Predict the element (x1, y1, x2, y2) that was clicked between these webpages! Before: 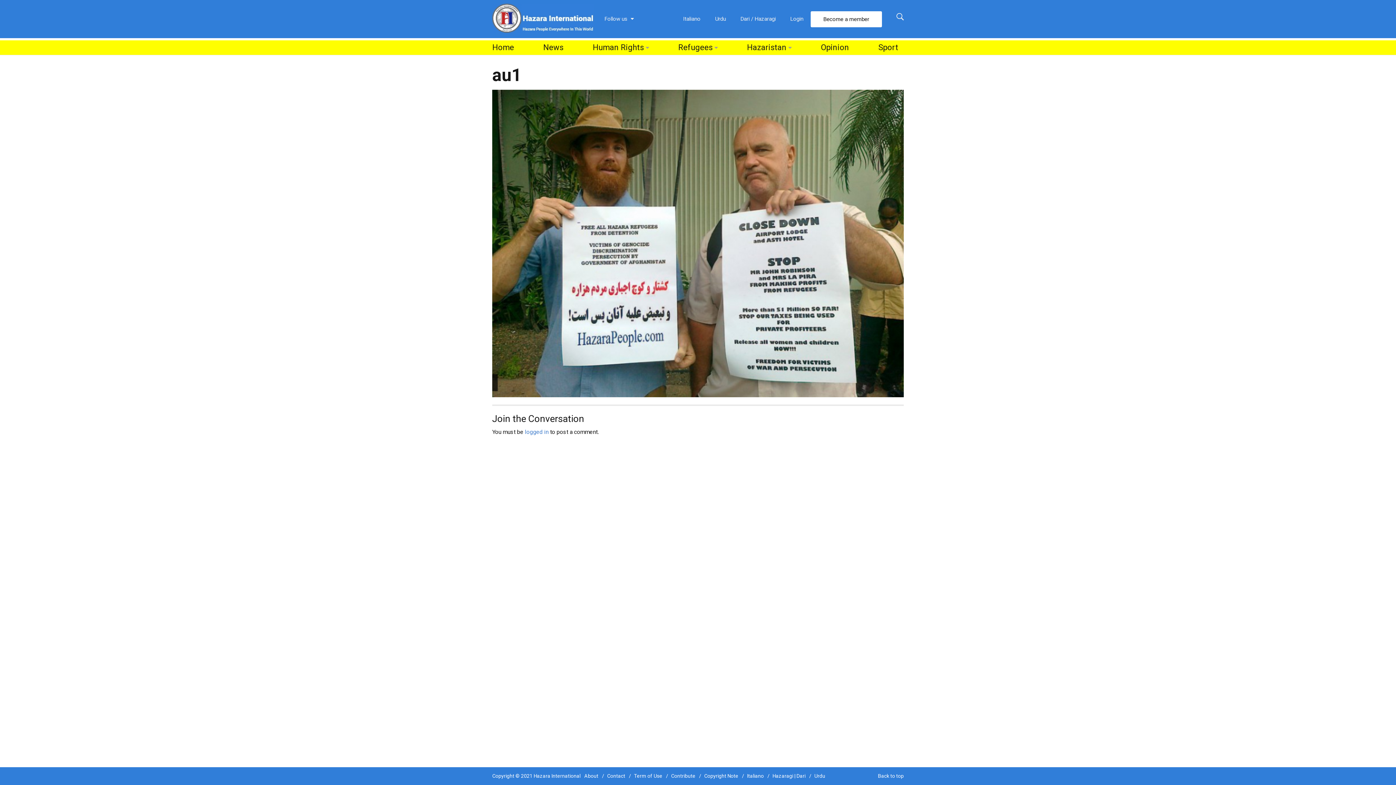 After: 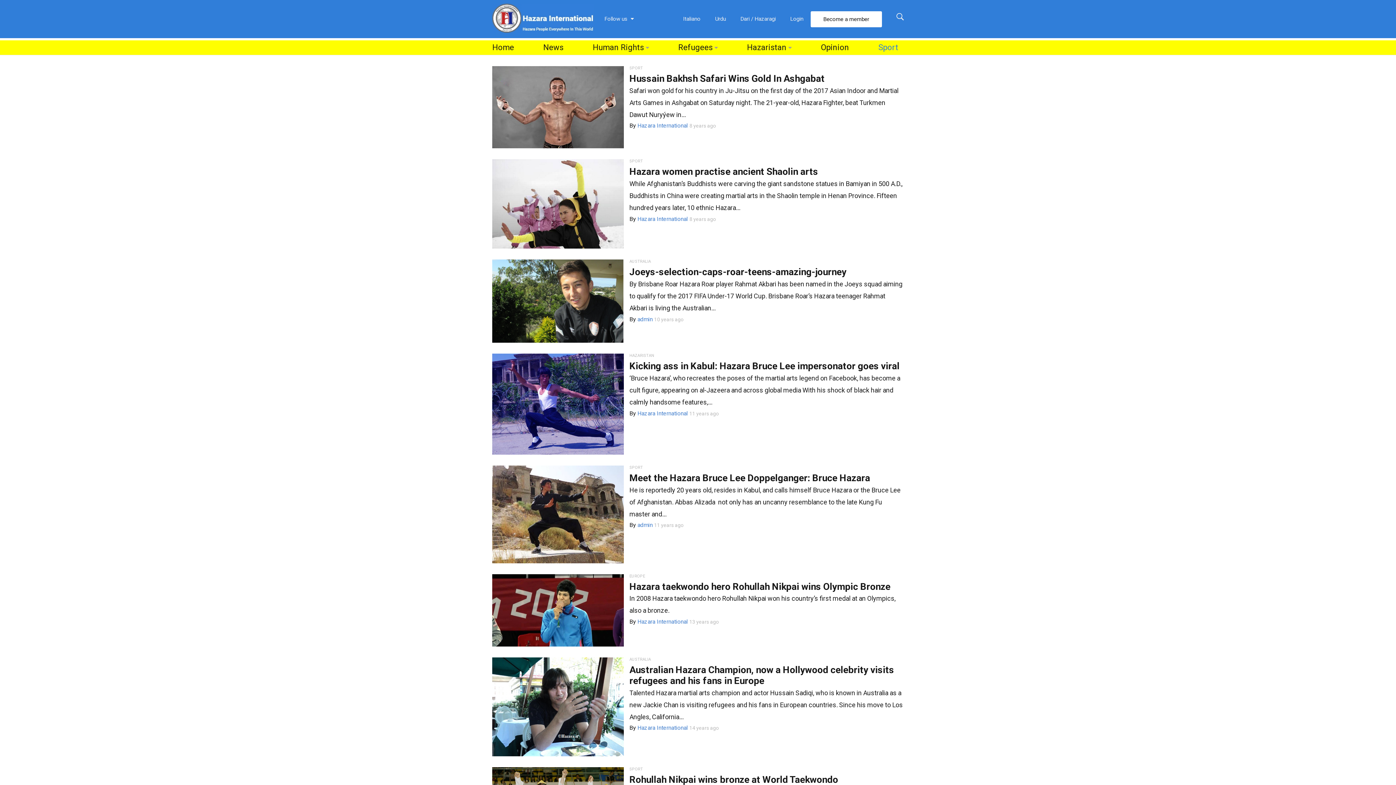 Action: label: Sport bbox: (873, 40, 903, 54)